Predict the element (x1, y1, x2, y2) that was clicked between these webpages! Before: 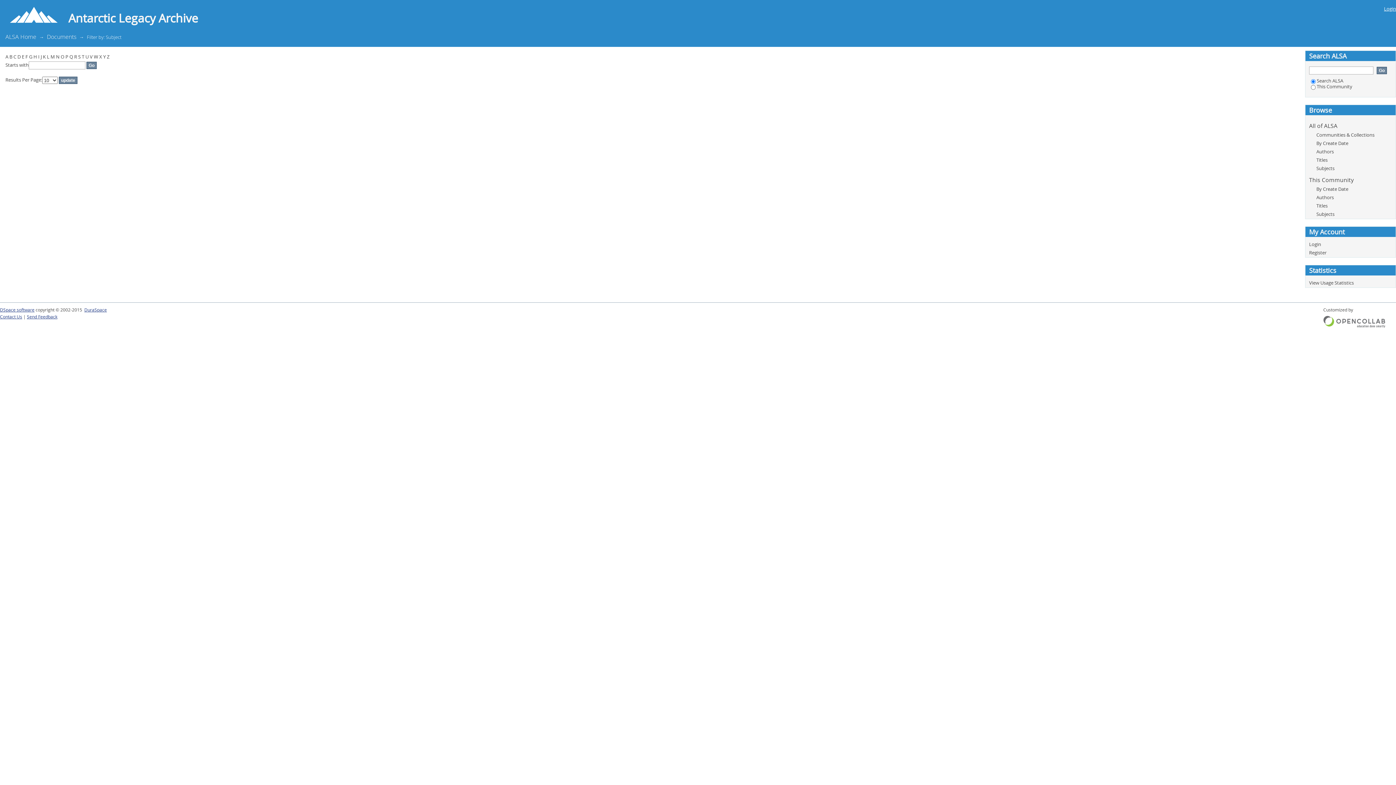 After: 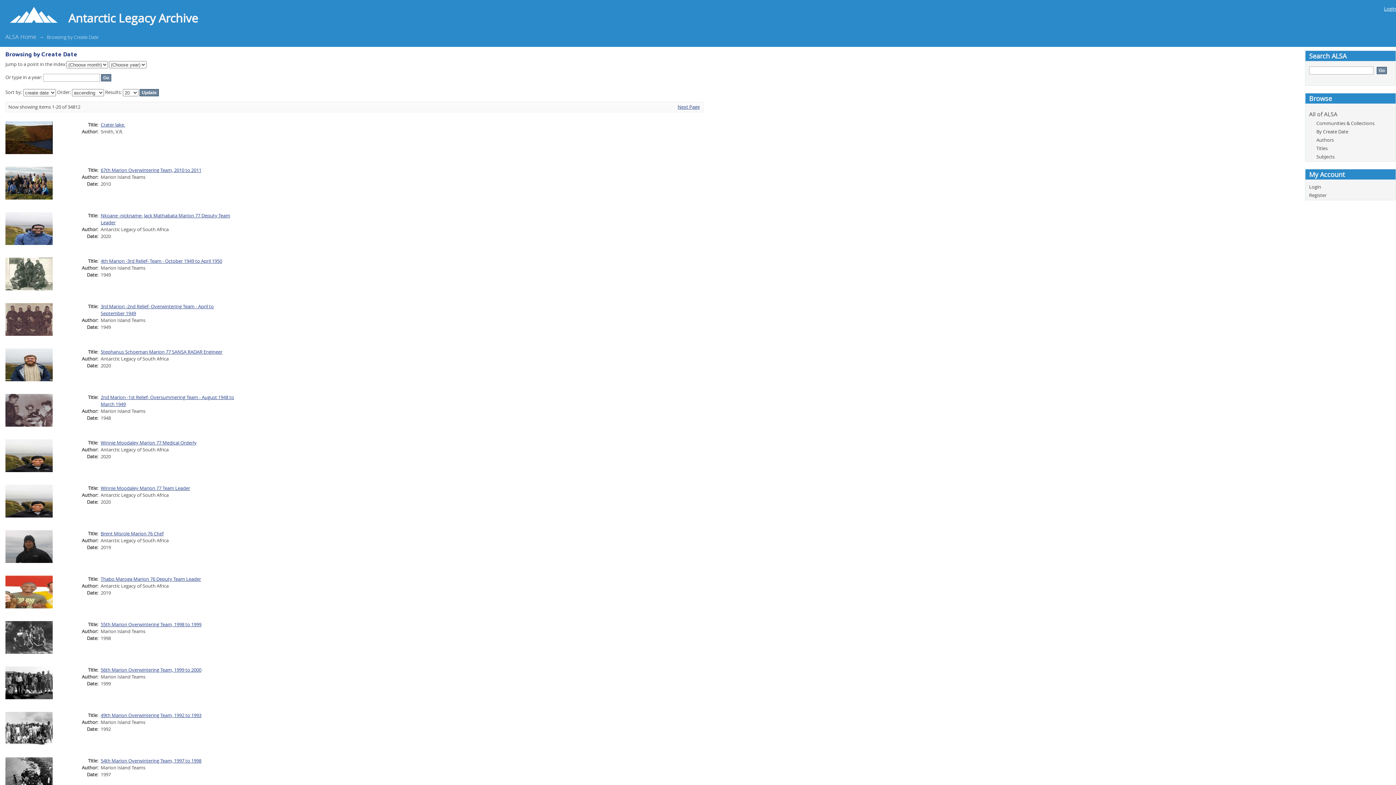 Action: label: By Create Date bbox: (1316, 140, 1348, 146)